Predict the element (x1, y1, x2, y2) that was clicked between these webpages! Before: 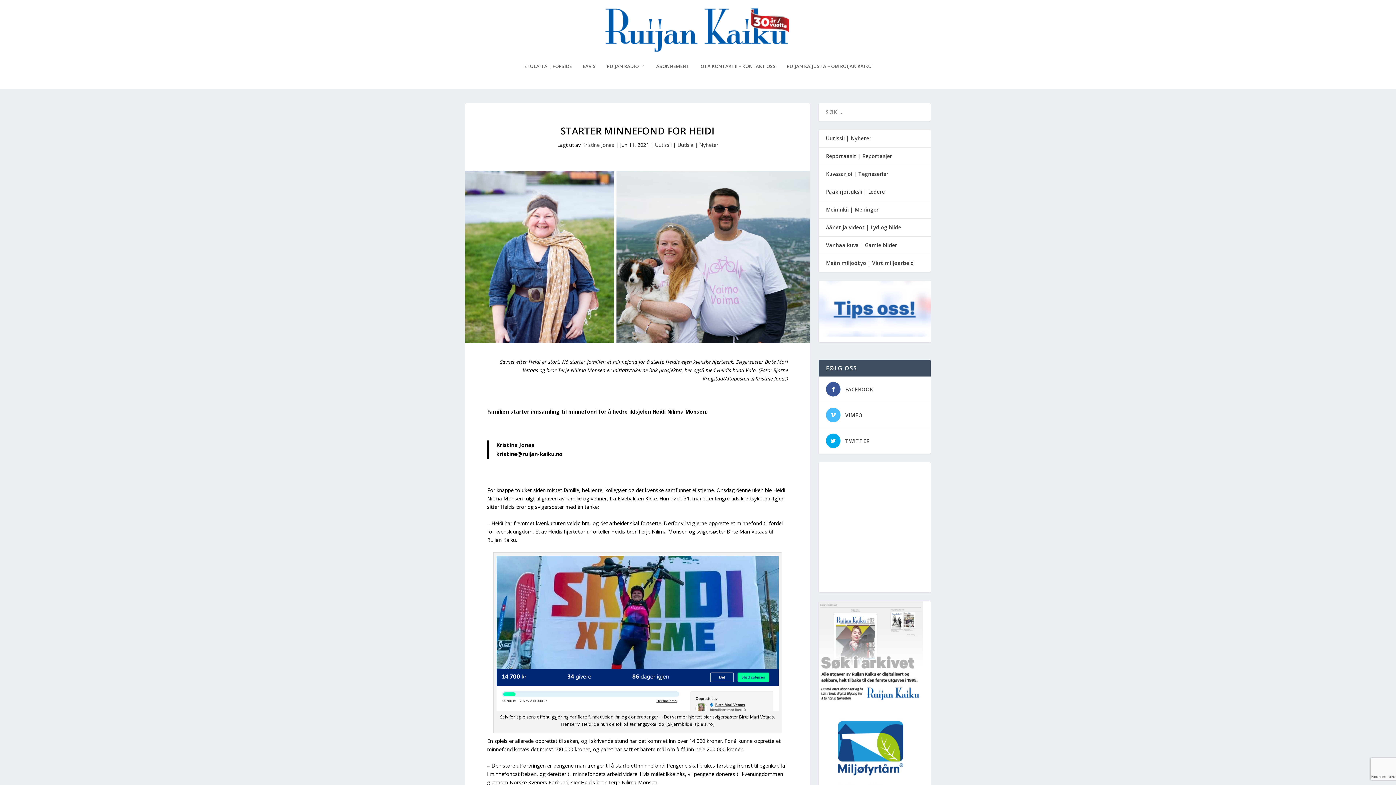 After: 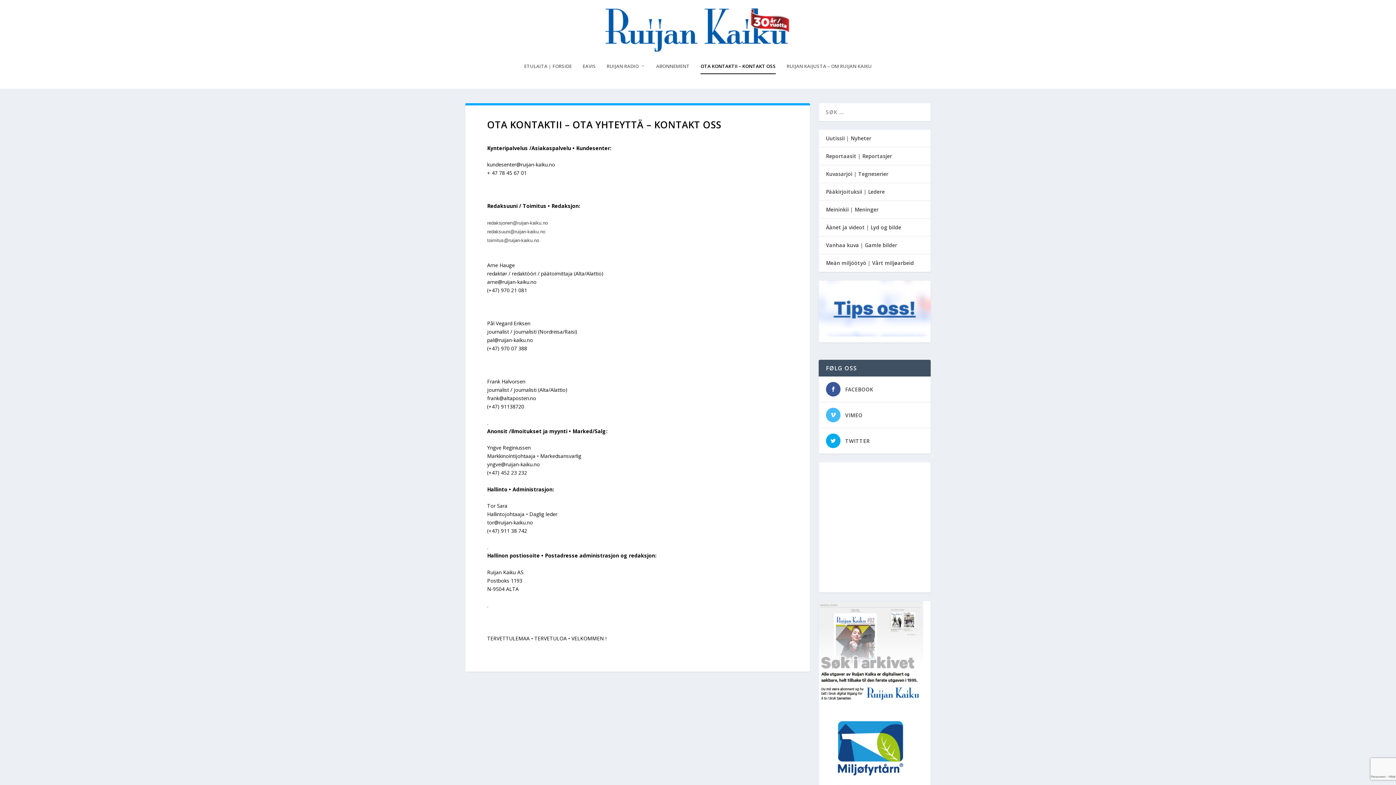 Action: label: OTA KONTAKTII – KONTAKT OSS bbox: (700, 63, 776, 88)